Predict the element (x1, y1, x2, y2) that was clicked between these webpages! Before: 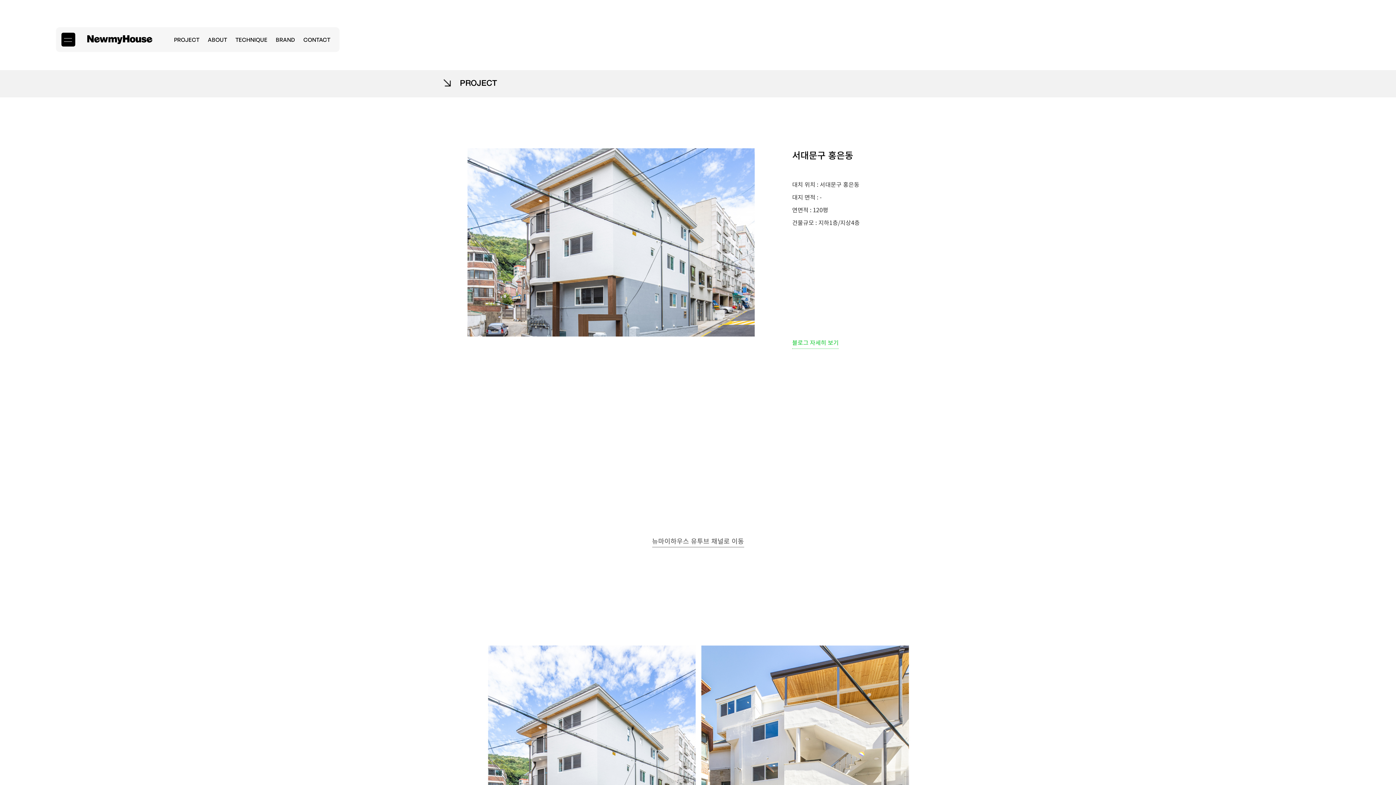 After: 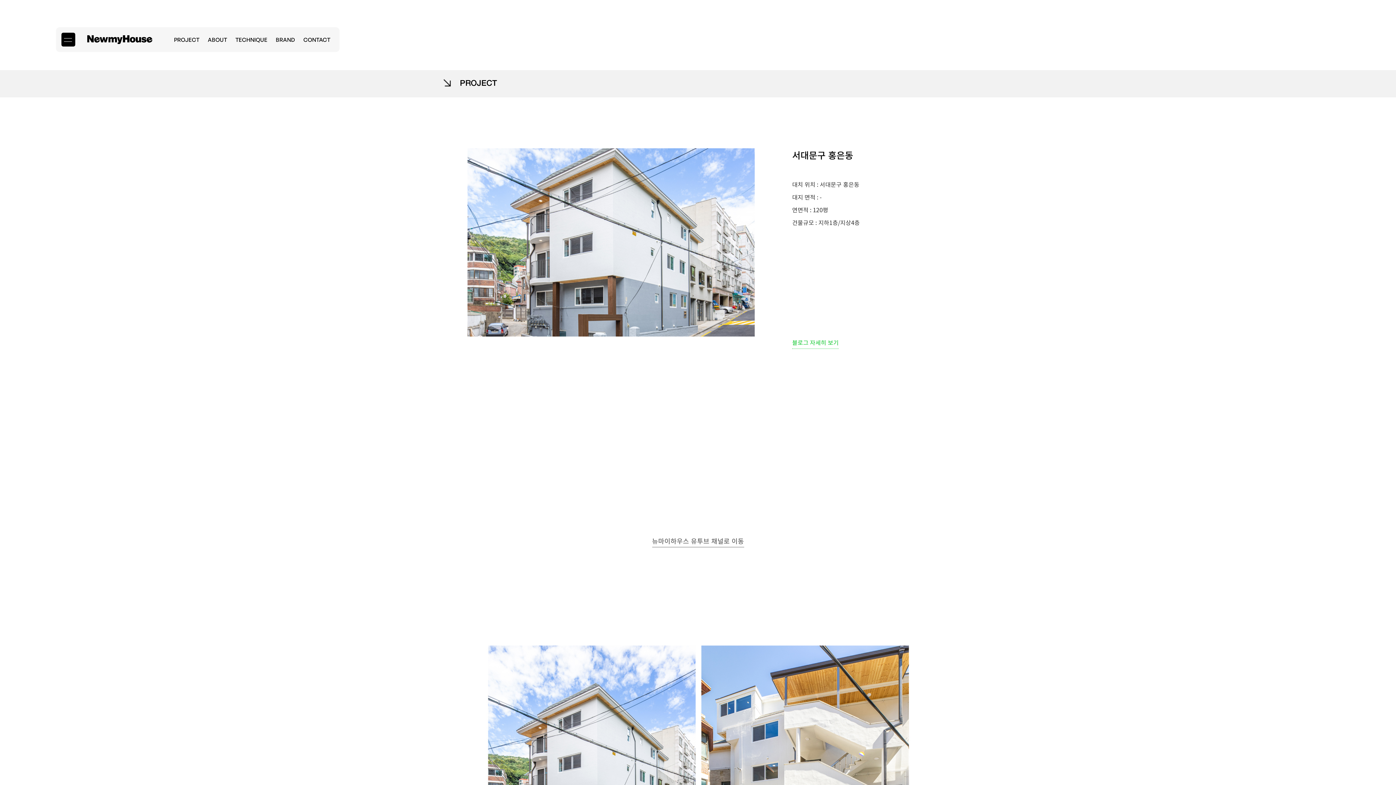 Action: bbox: (467, 238, 754, 245)